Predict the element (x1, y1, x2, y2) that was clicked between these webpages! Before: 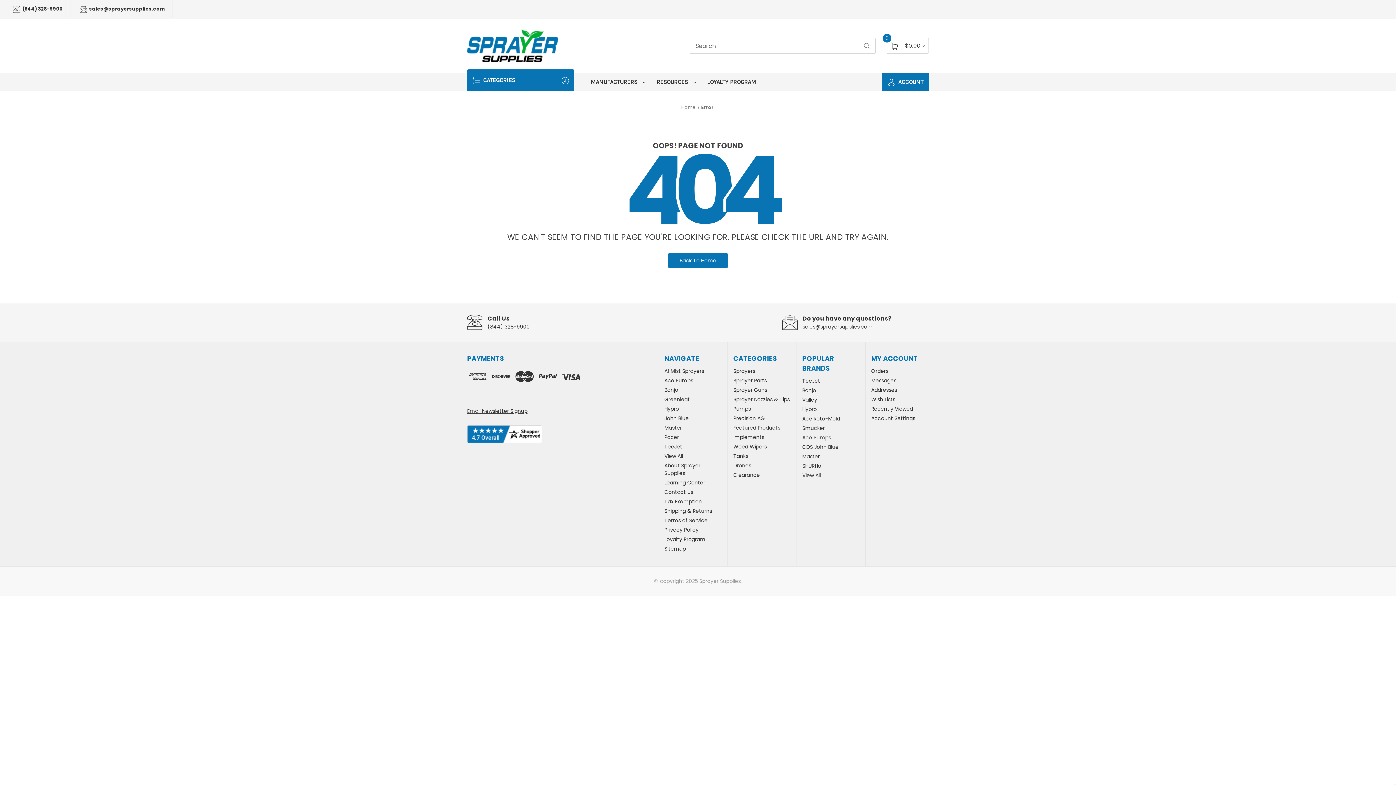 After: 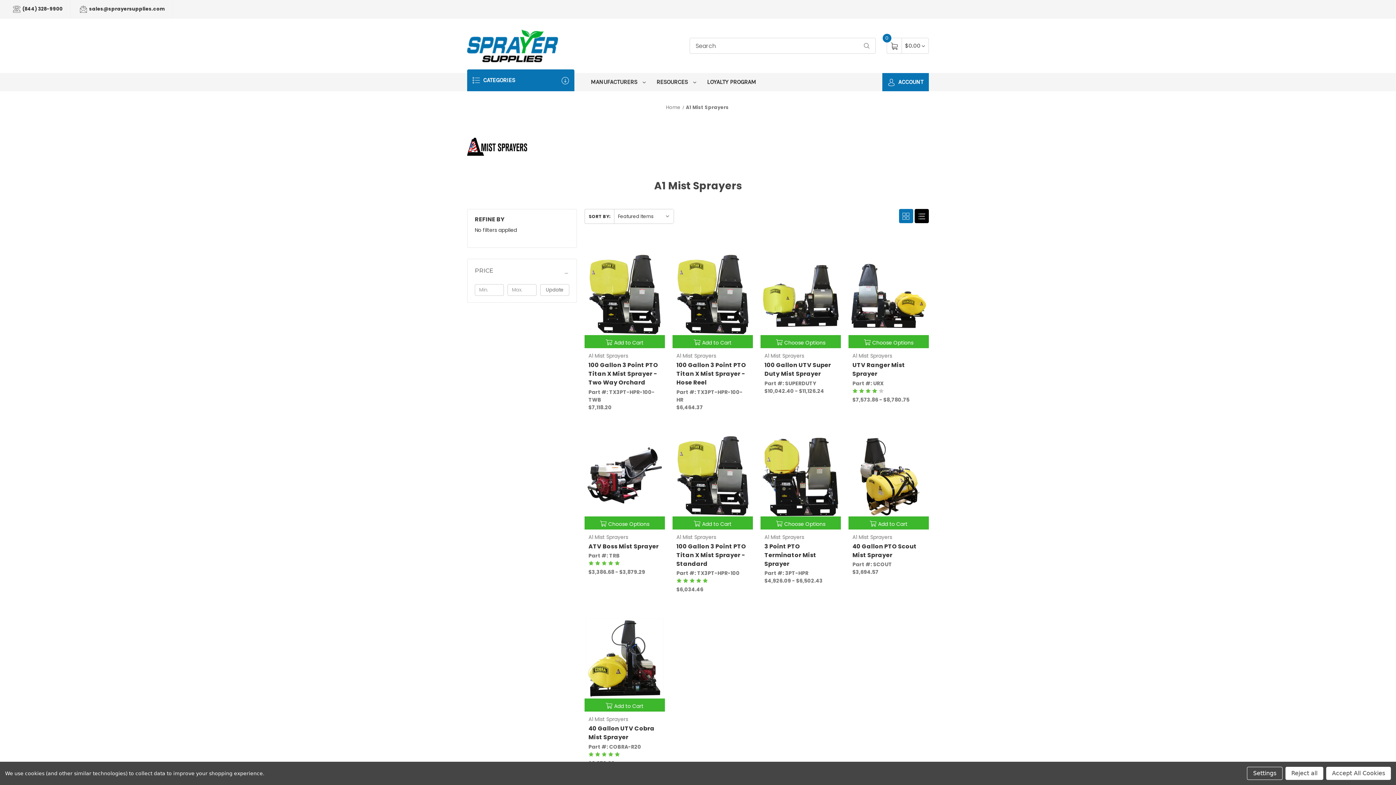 Action: label: A1 Mist Sprayers bbox: (664, 367, 704, 374)